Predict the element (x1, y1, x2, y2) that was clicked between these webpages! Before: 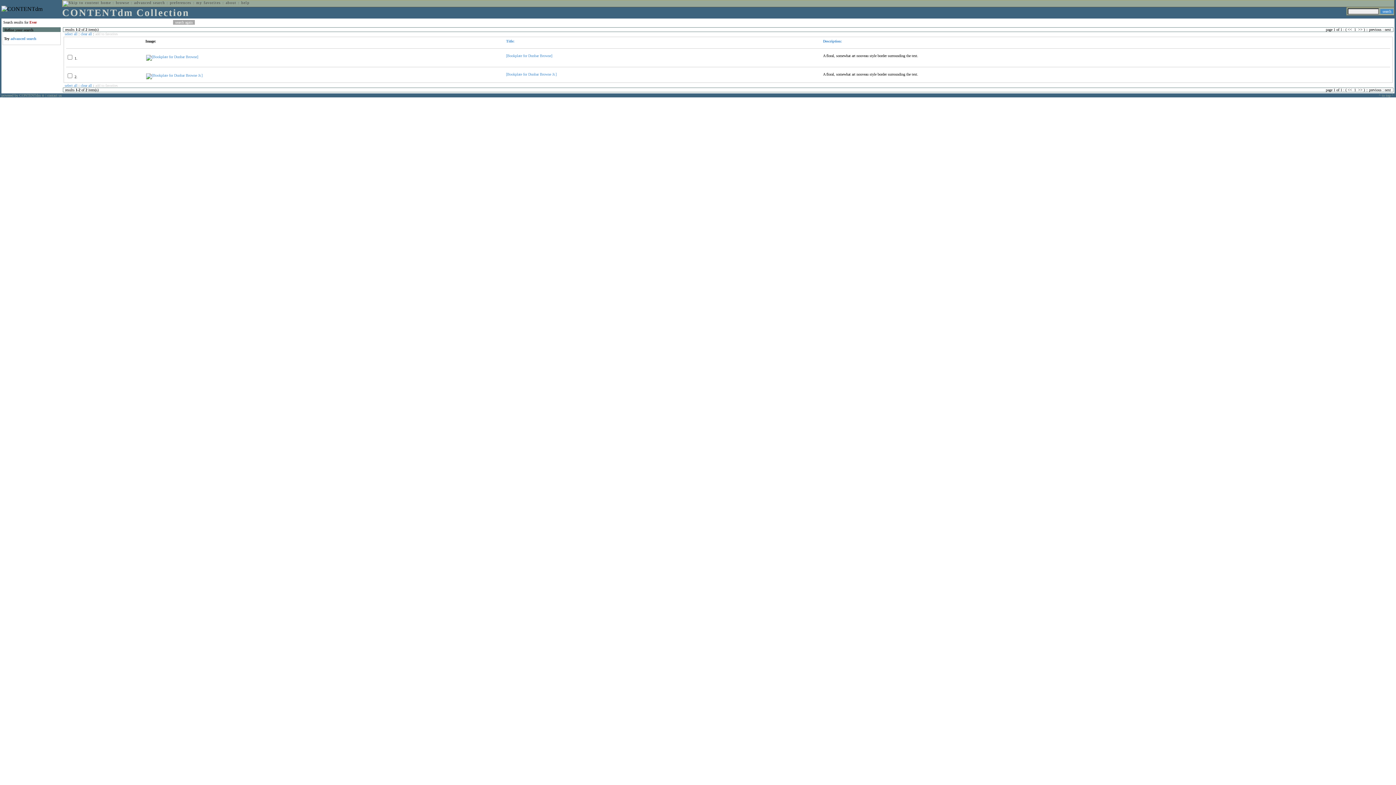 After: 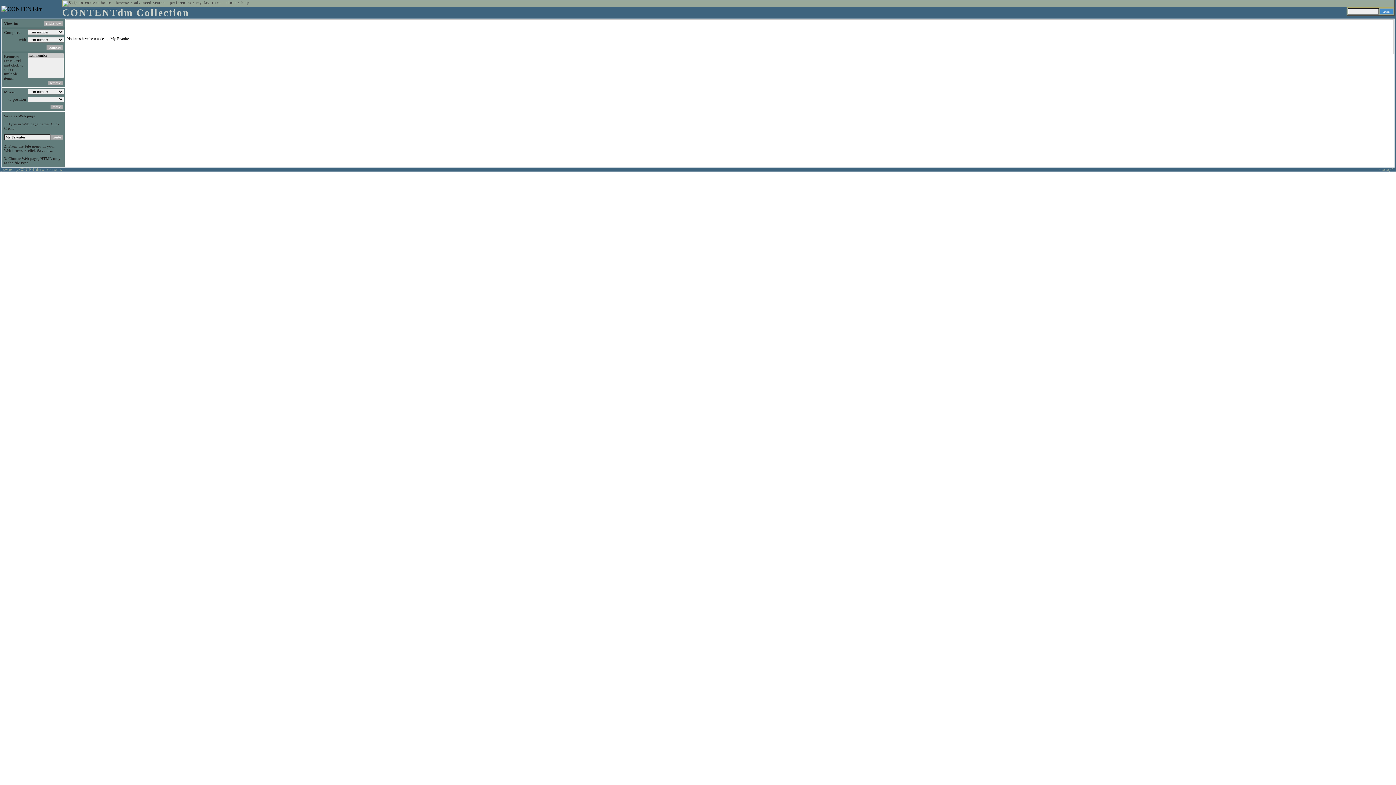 Action: label: my favorites bbox: (196, 0, 220, 4)